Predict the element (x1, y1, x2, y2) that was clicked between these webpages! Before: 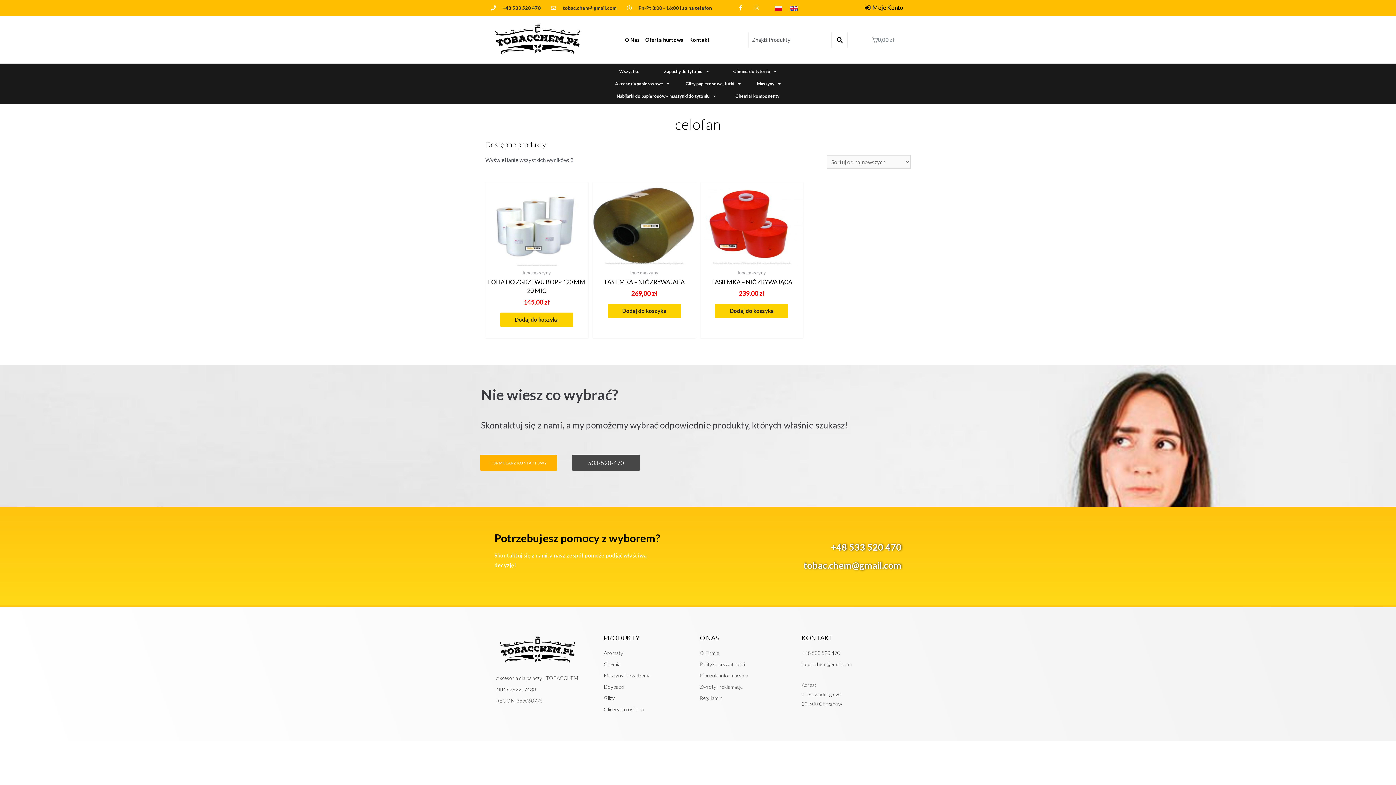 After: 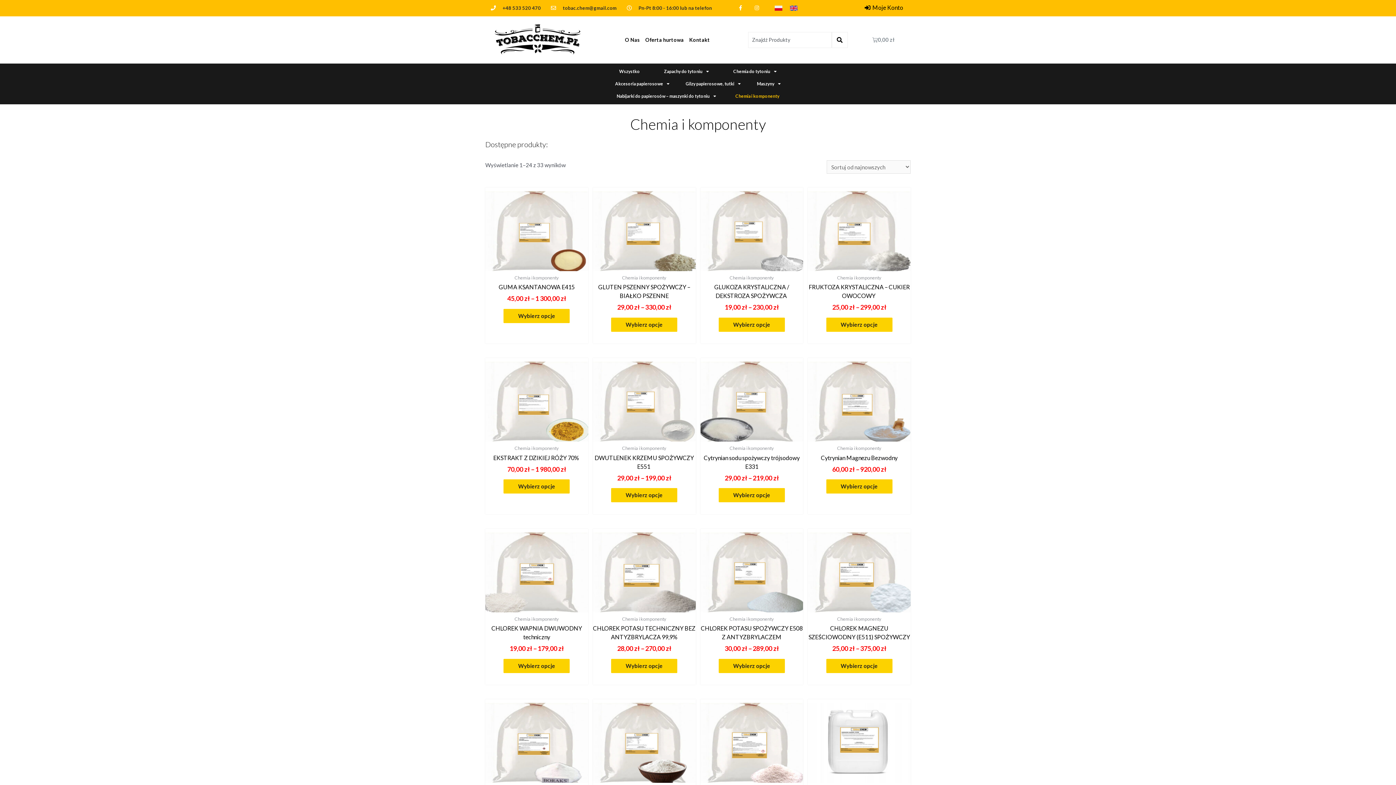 Action: label: Chemia i komponenty bbox: (722, 90, 789, 102)